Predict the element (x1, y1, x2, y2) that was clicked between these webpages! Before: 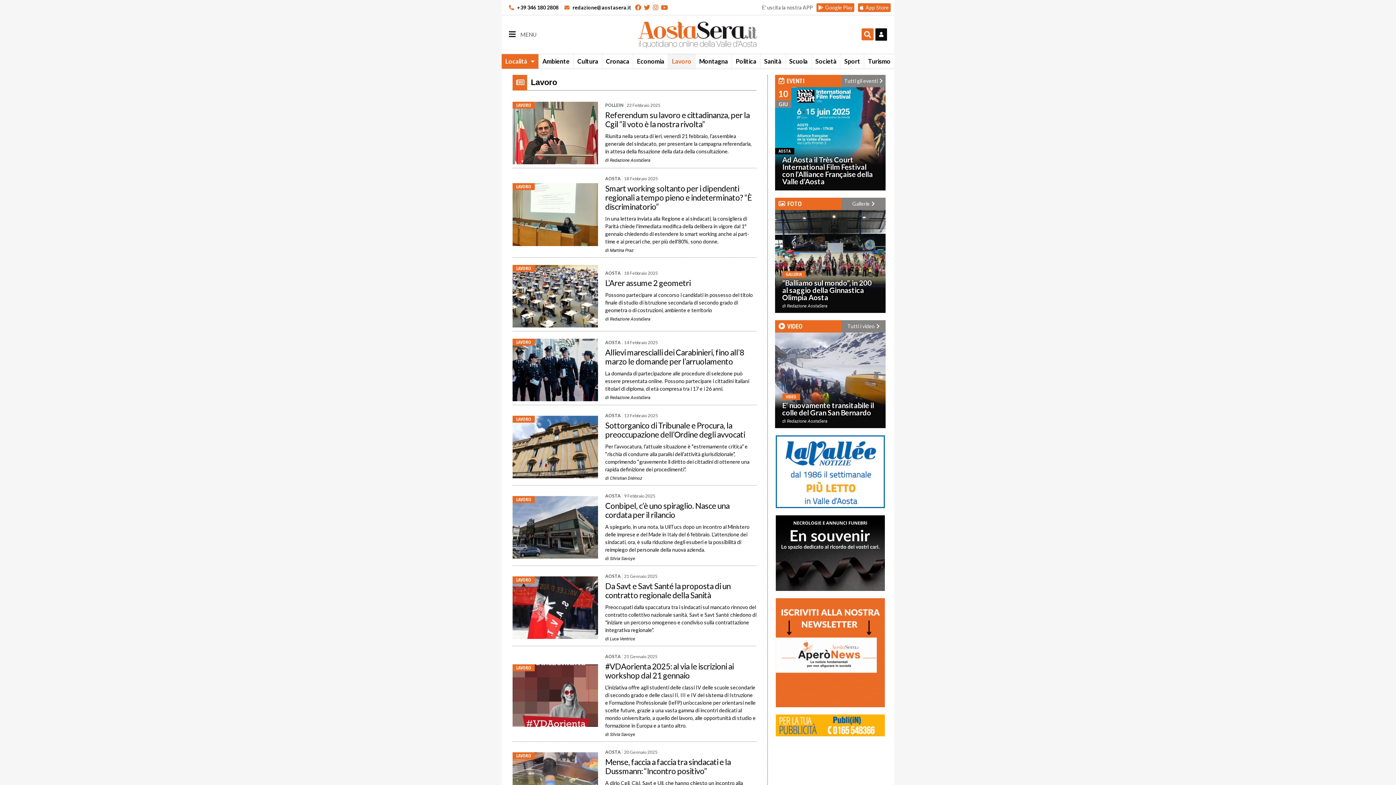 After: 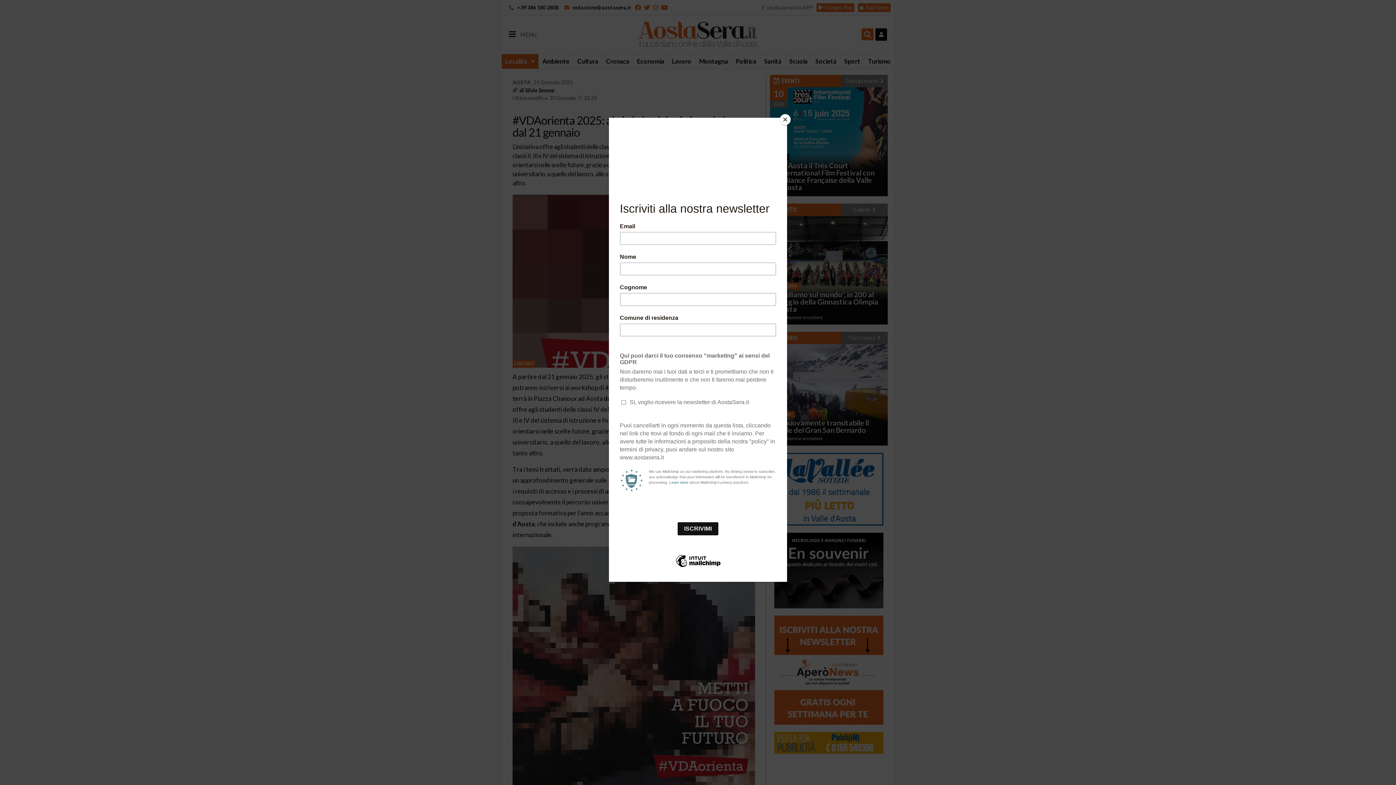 Action: bbox: (605, 661, 733, 680) label: #VDAorienta 2025: al via le iscrizioni ai workshop dal 21 gennaio